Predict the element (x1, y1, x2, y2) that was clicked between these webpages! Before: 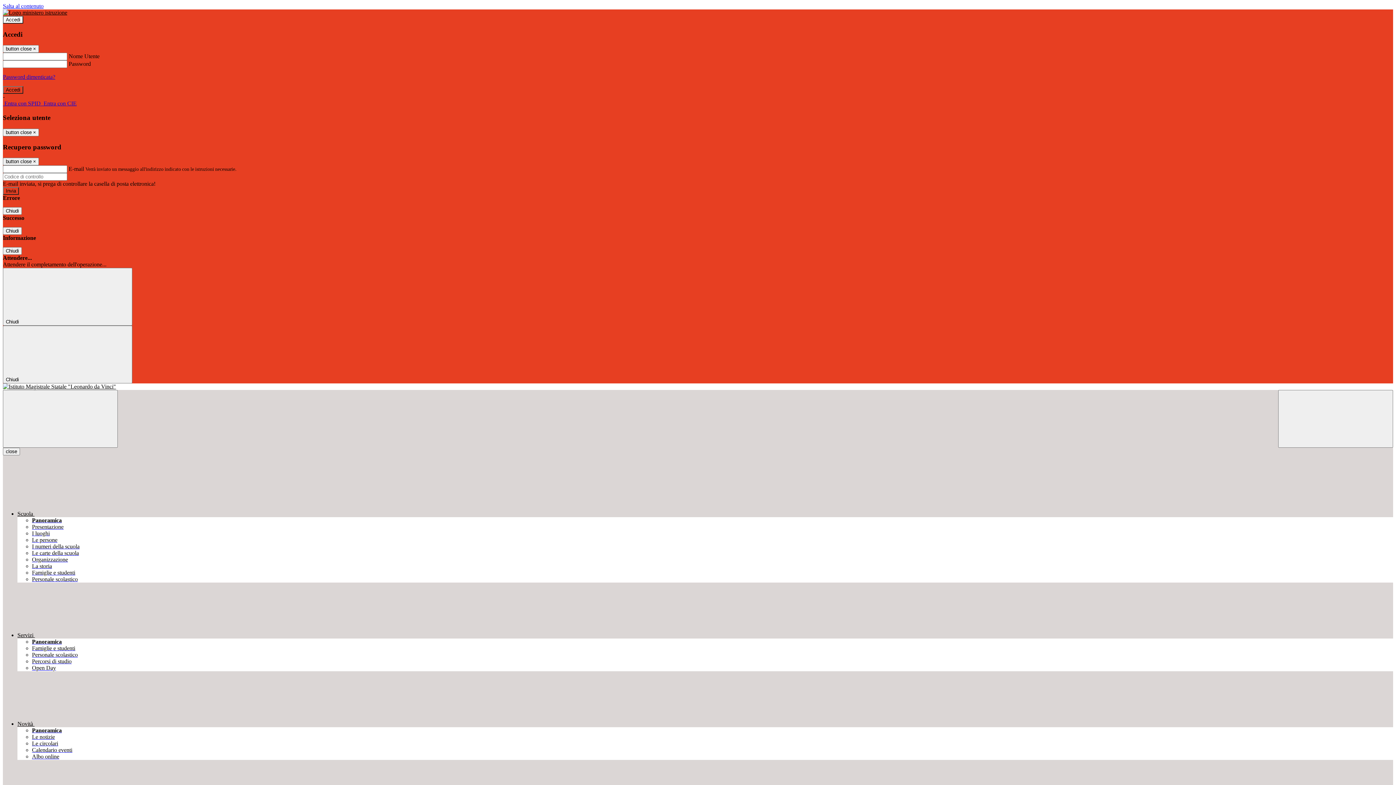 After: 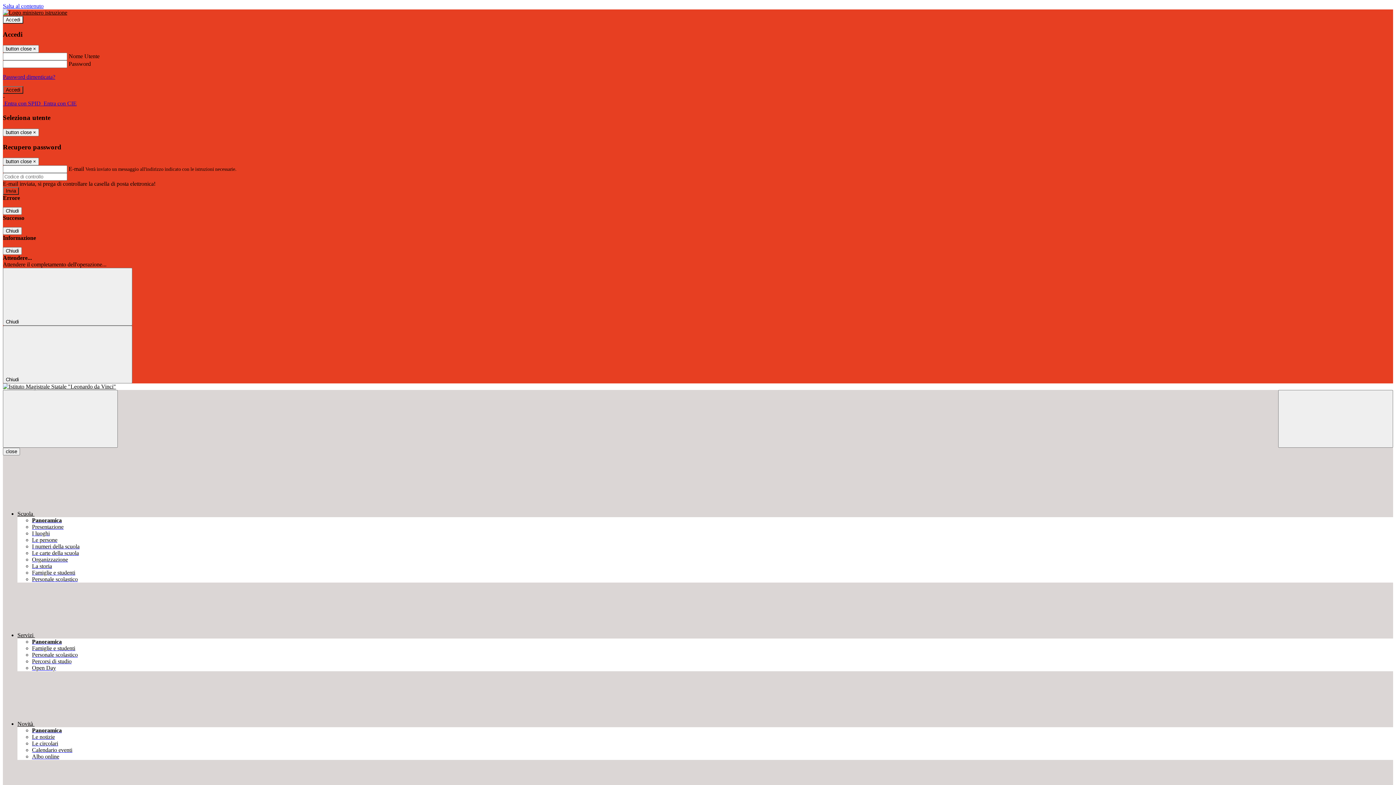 Action: label: Famiglie e studenti bbox: (32, 645, 75, 651)